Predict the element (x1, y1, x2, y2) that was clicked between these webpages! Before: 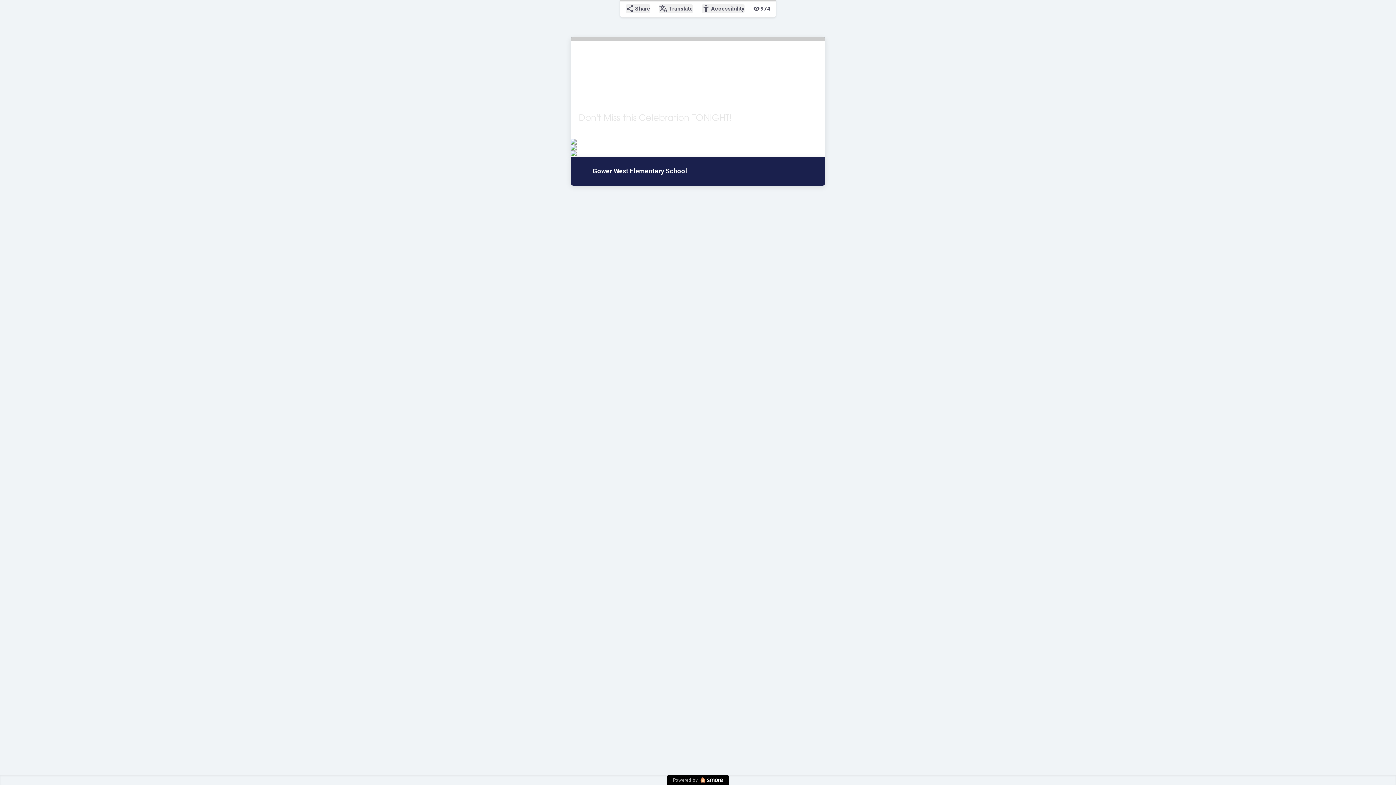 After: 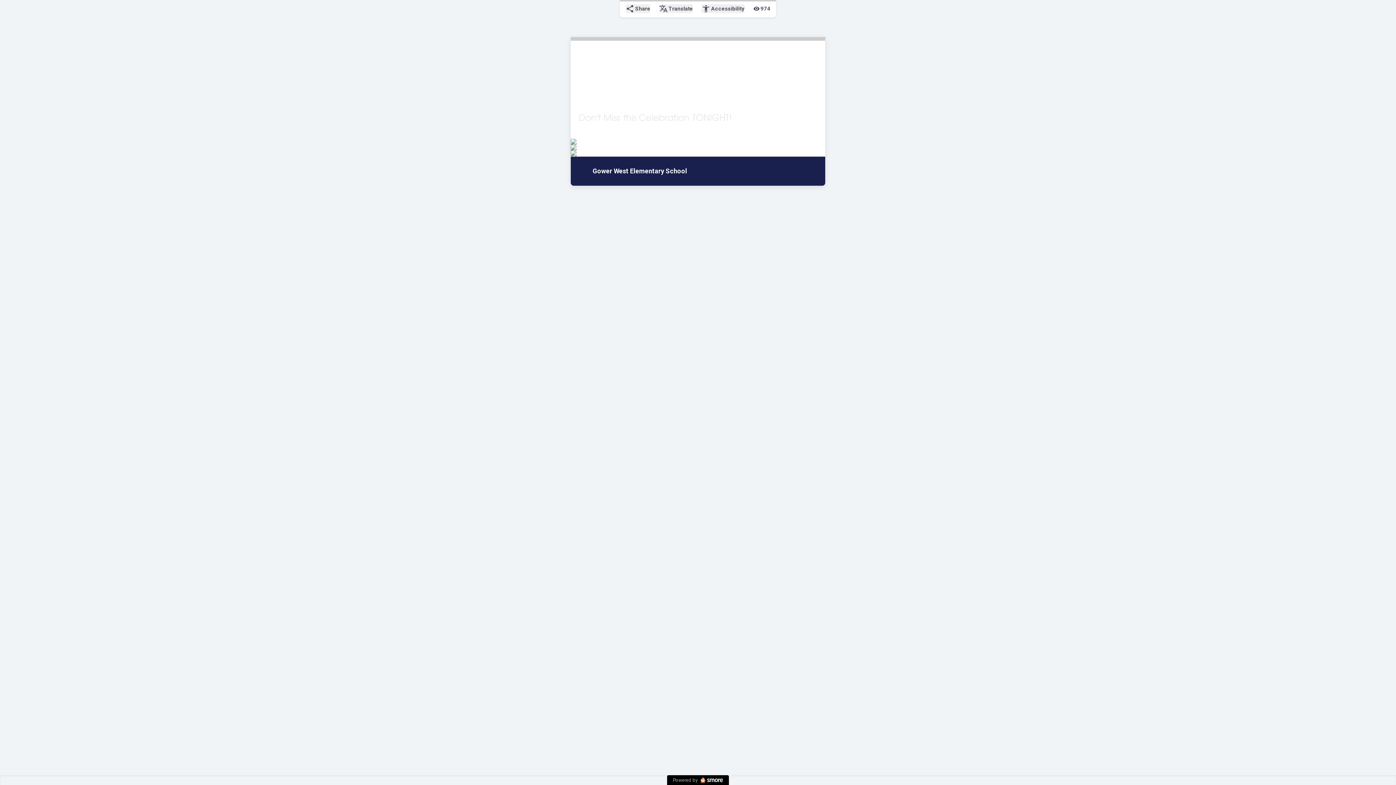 Action: bbox: (570, 144, 825, 150)